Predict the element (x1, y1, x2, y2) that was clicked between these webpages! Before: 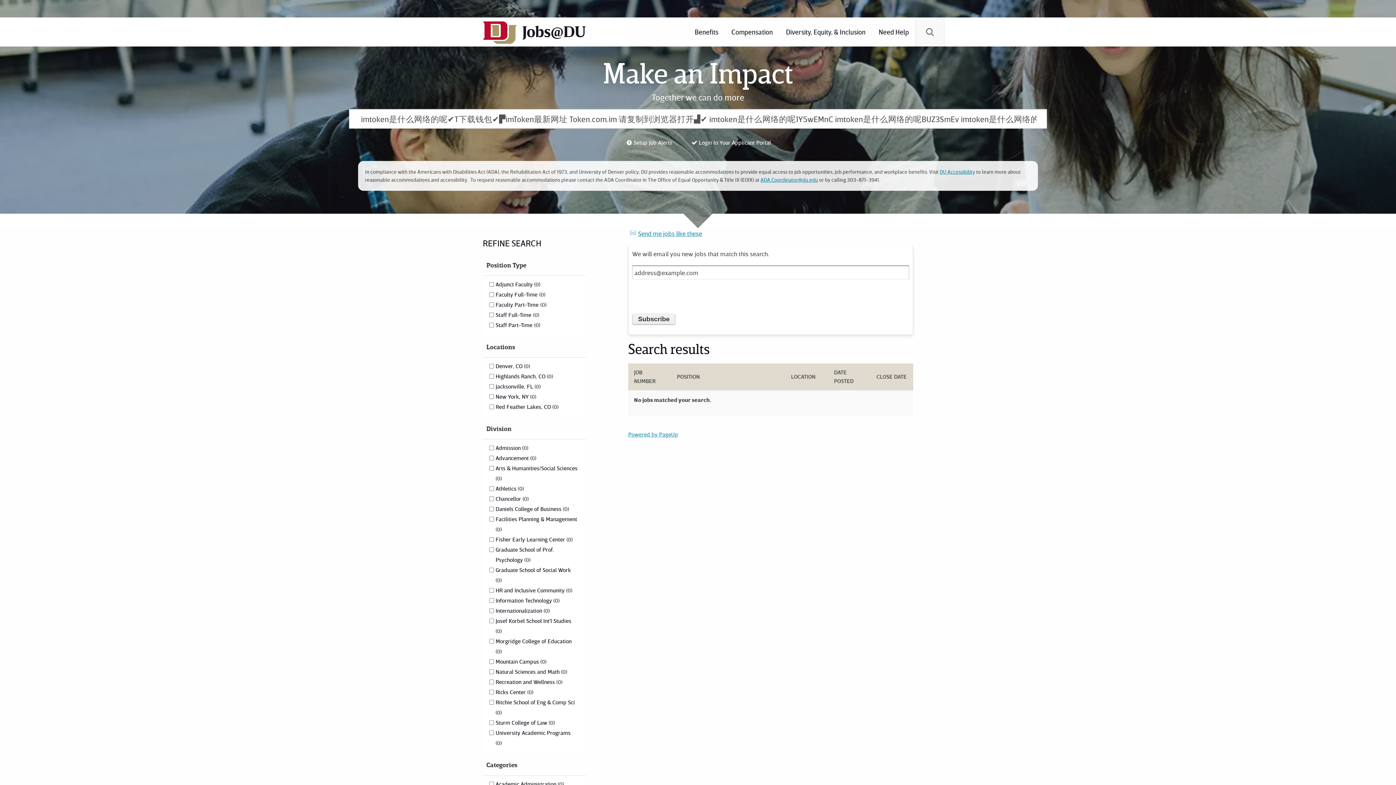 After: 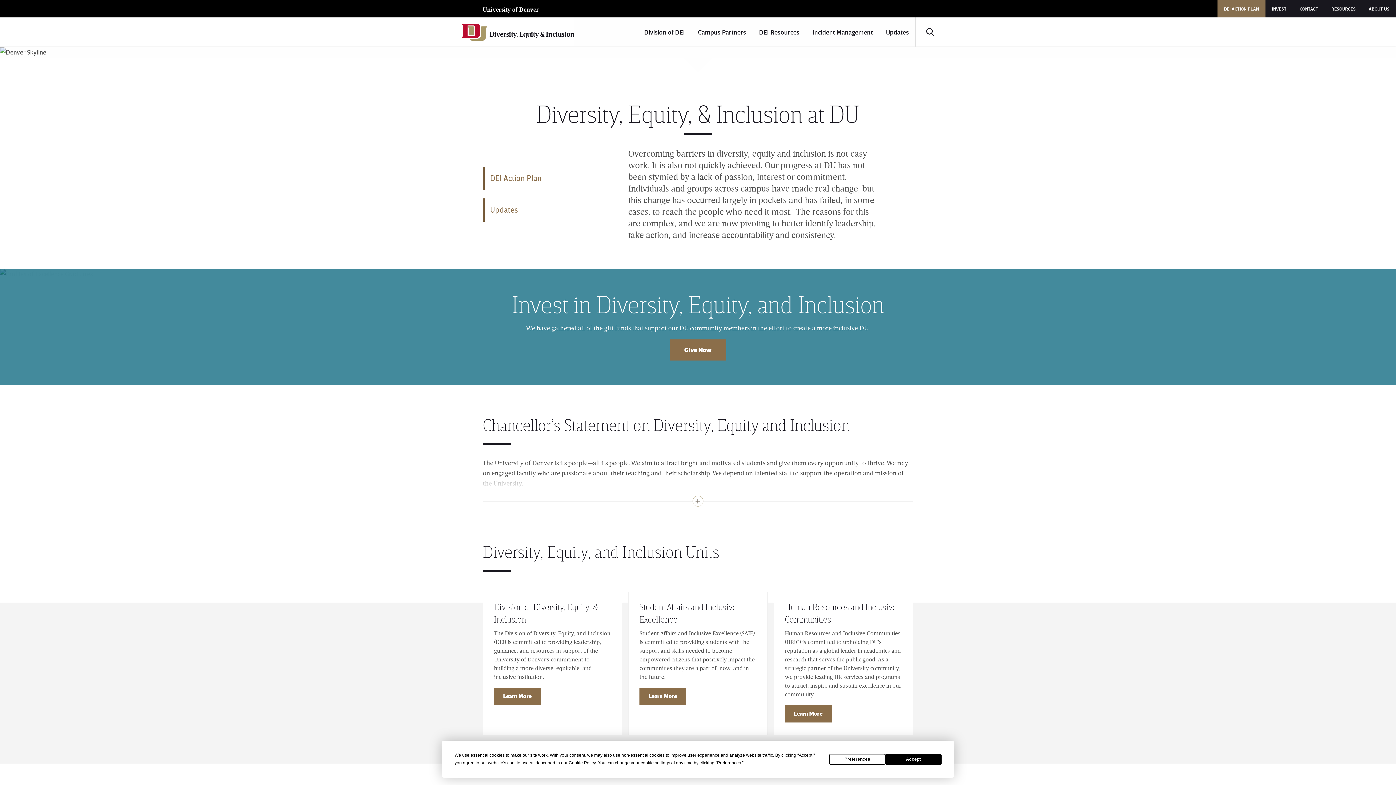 Action: label: Diversity, Equity, & Inclusion bbox: (779, 17, 872, 46)